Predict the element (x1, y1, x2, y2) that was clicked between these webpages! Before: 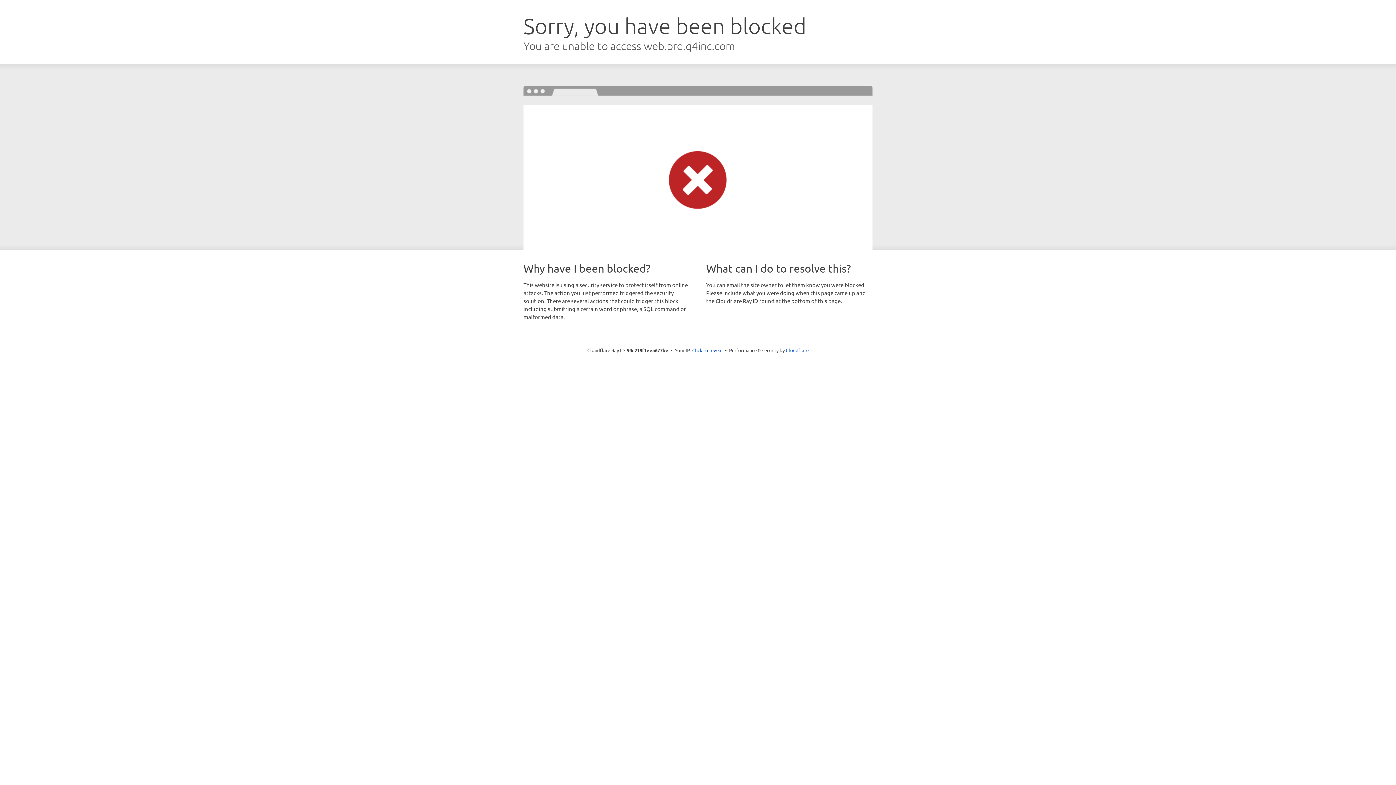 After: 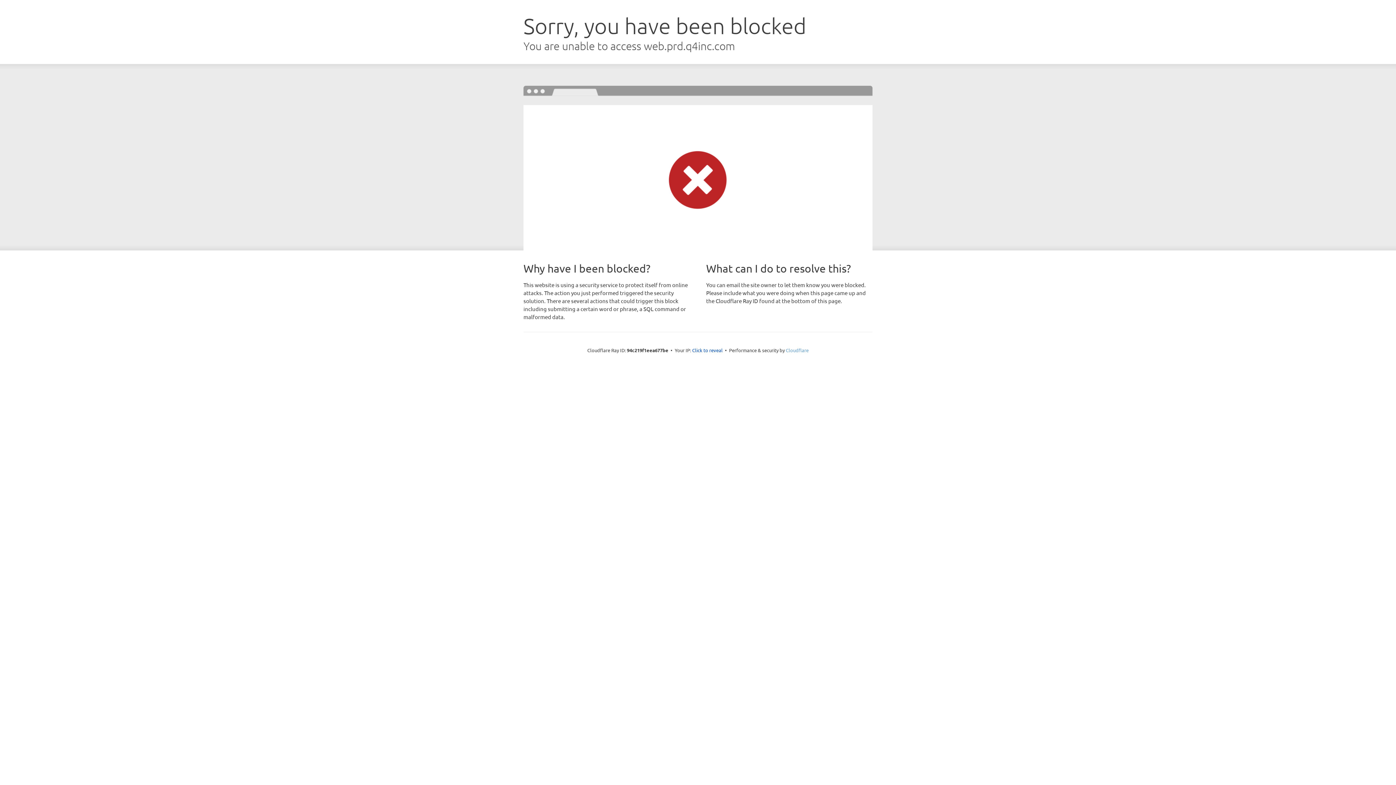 Action: bbox: (786, 347, 808, 353) label: Cloudflare